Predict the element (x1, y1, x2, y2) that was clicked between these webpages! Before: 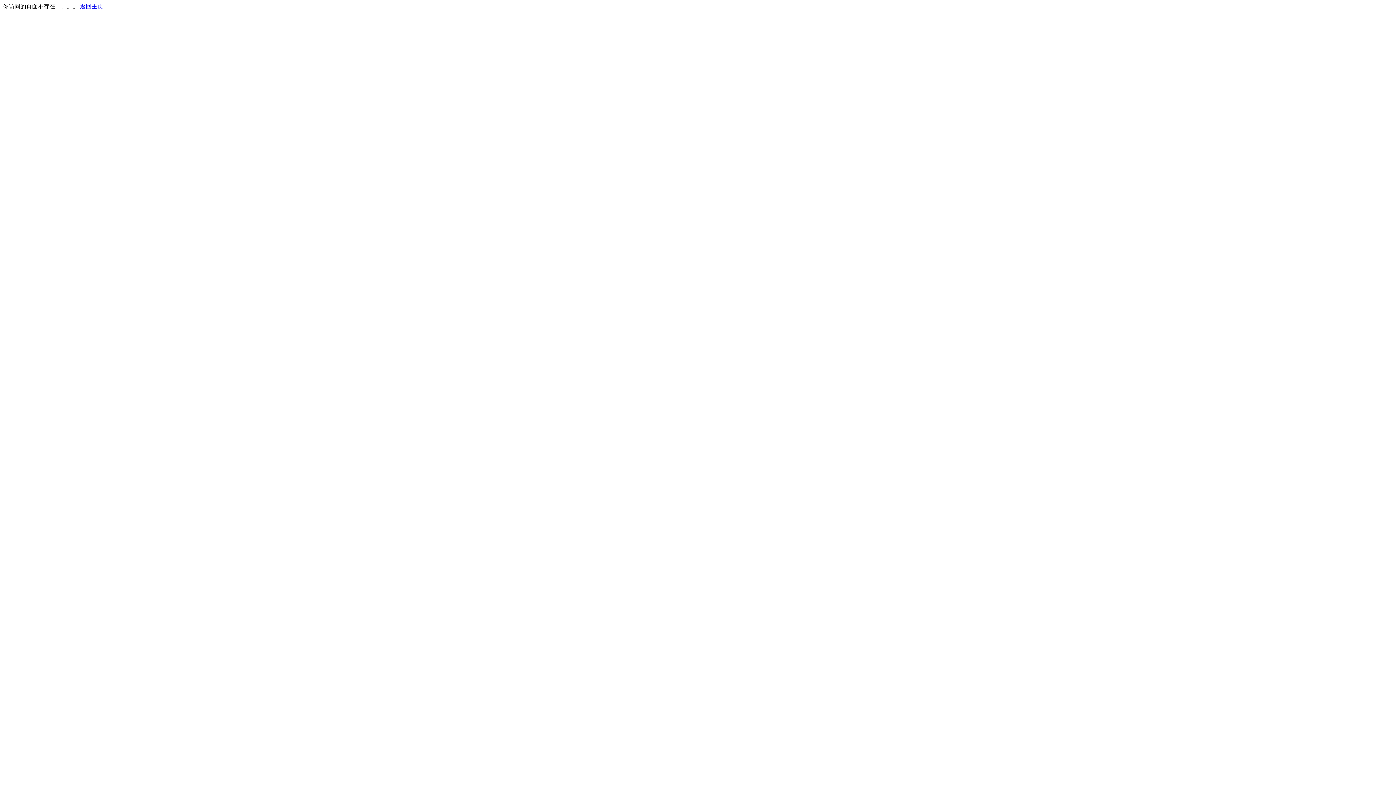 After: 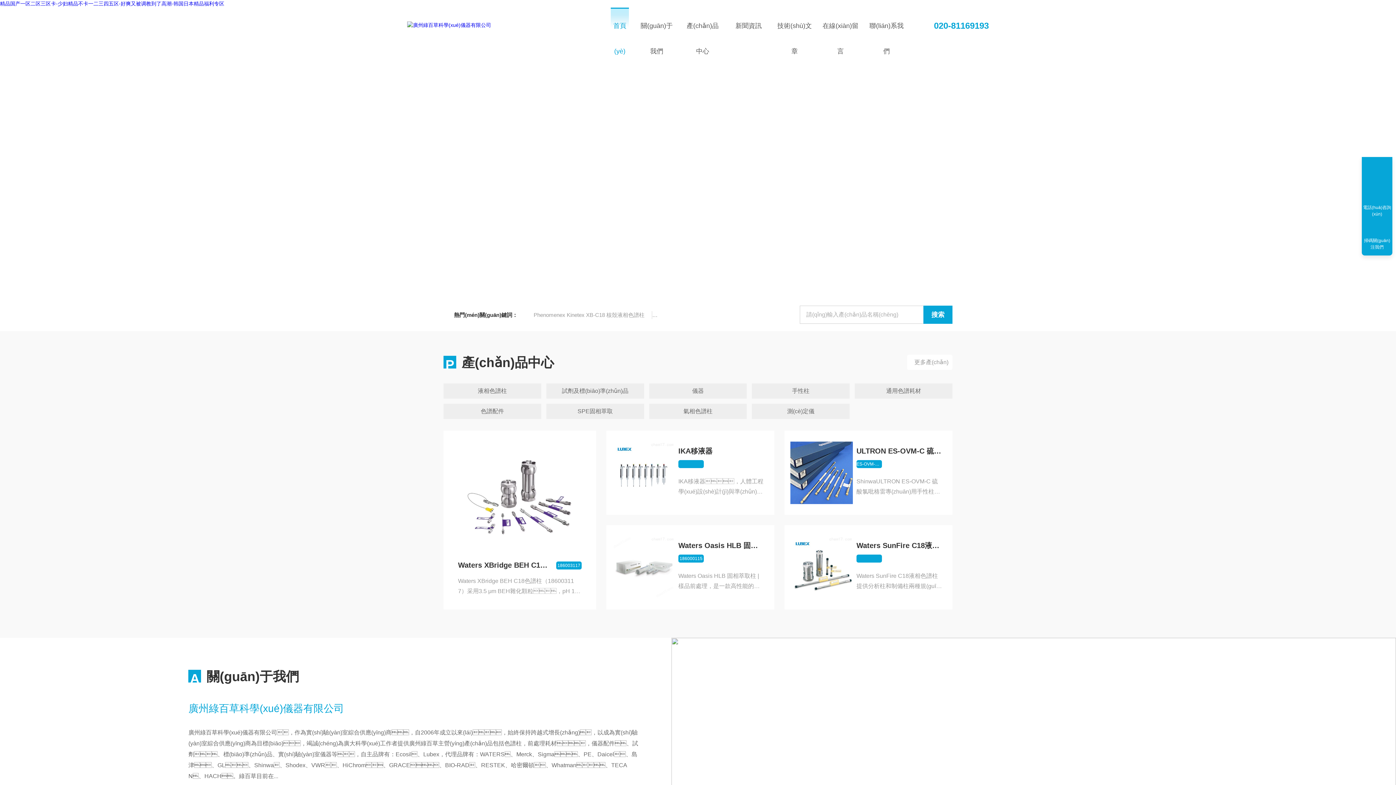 Action: bbox: (80, 3, 103, 9) label: 返回主页